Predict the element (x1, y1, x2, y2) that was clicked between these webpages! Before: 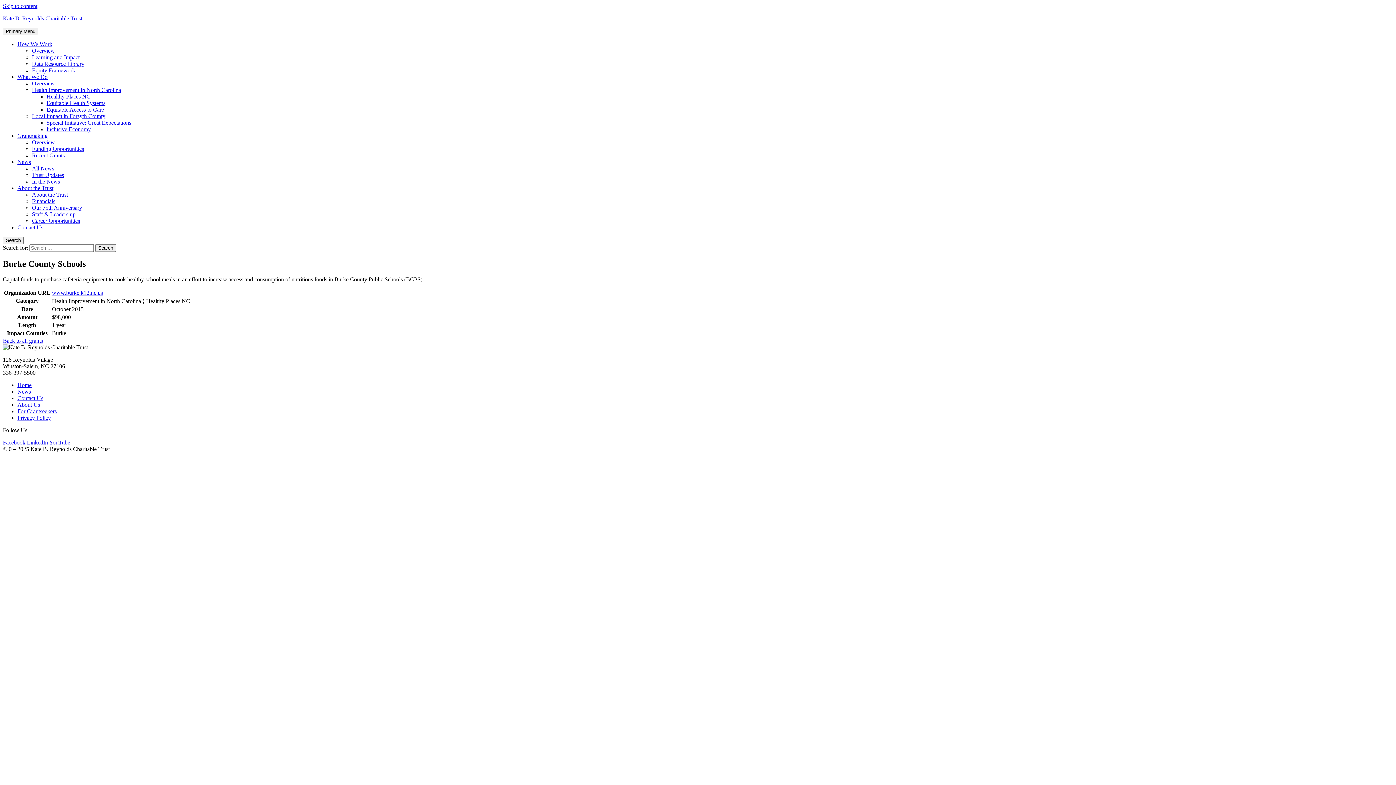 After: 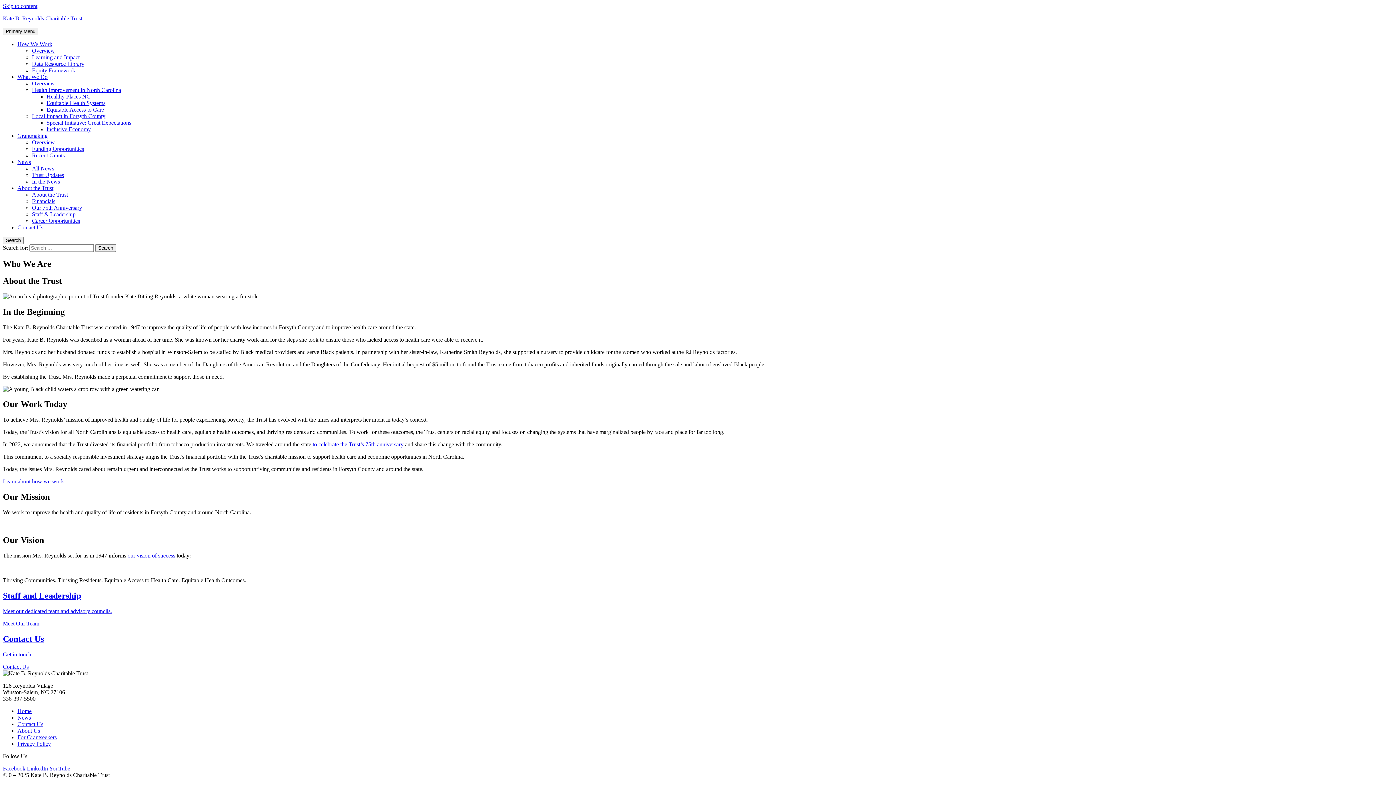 Action: bbox: (17, 401, 40, 407) label: About Us